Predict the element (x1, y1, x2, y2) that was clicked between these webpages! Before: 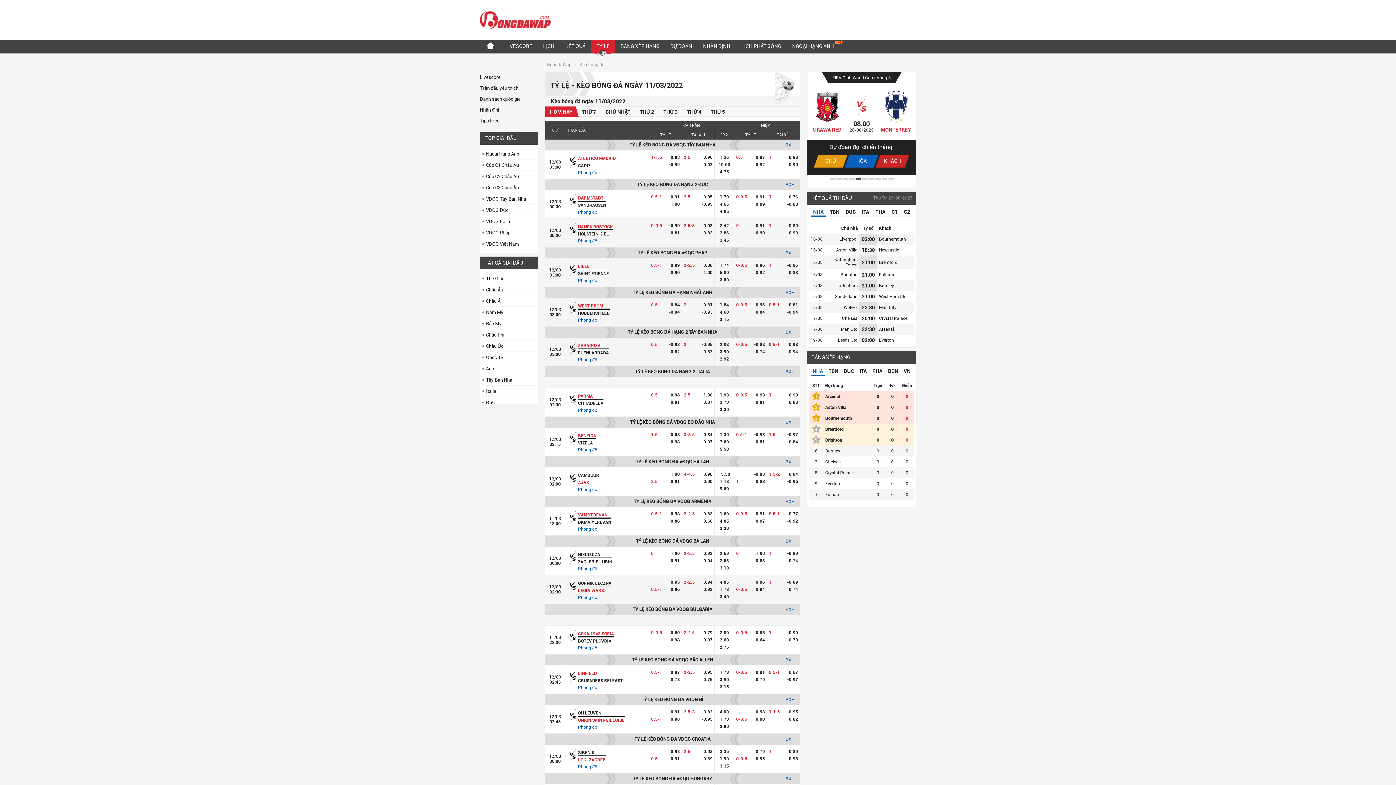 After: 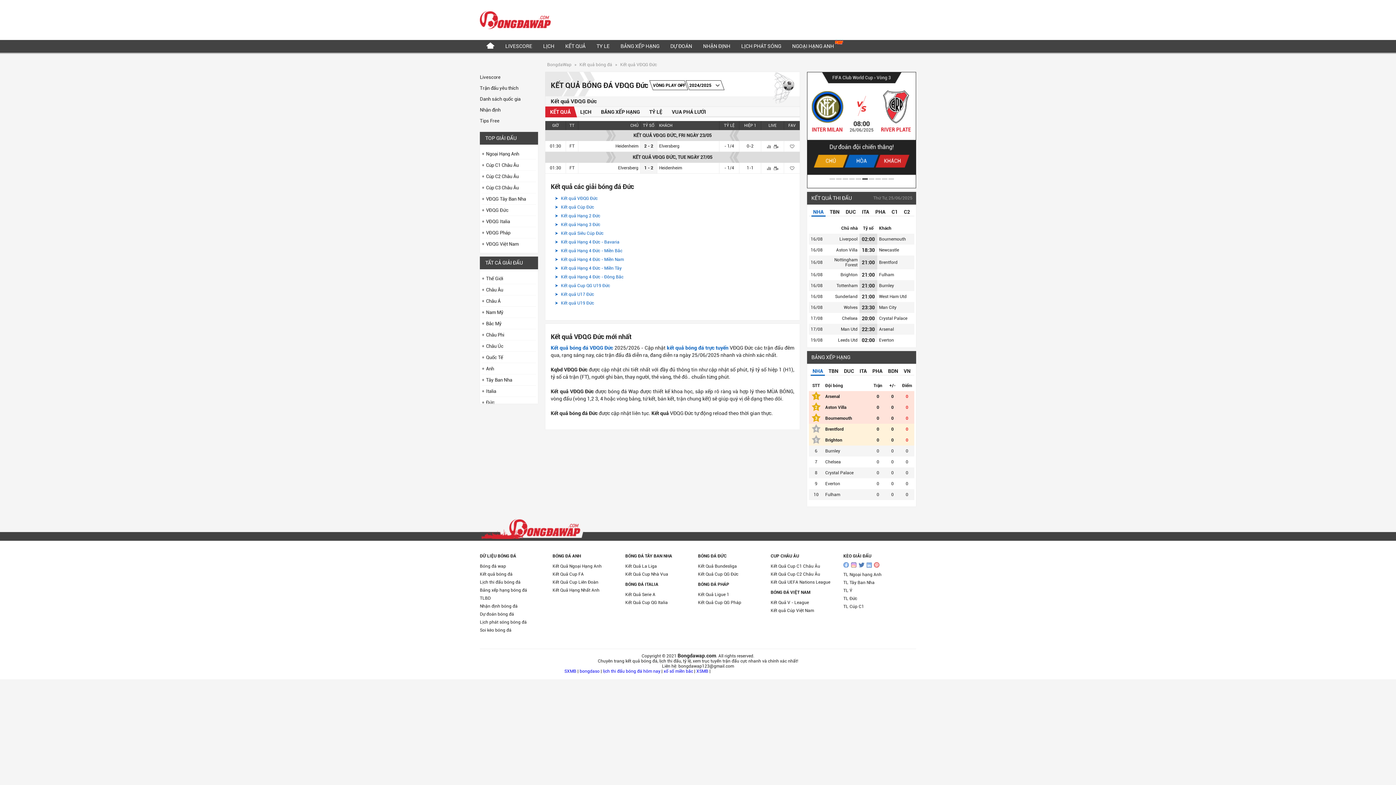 Action: bbox: (481, 204, 536, 216) label: VĐQG Đức